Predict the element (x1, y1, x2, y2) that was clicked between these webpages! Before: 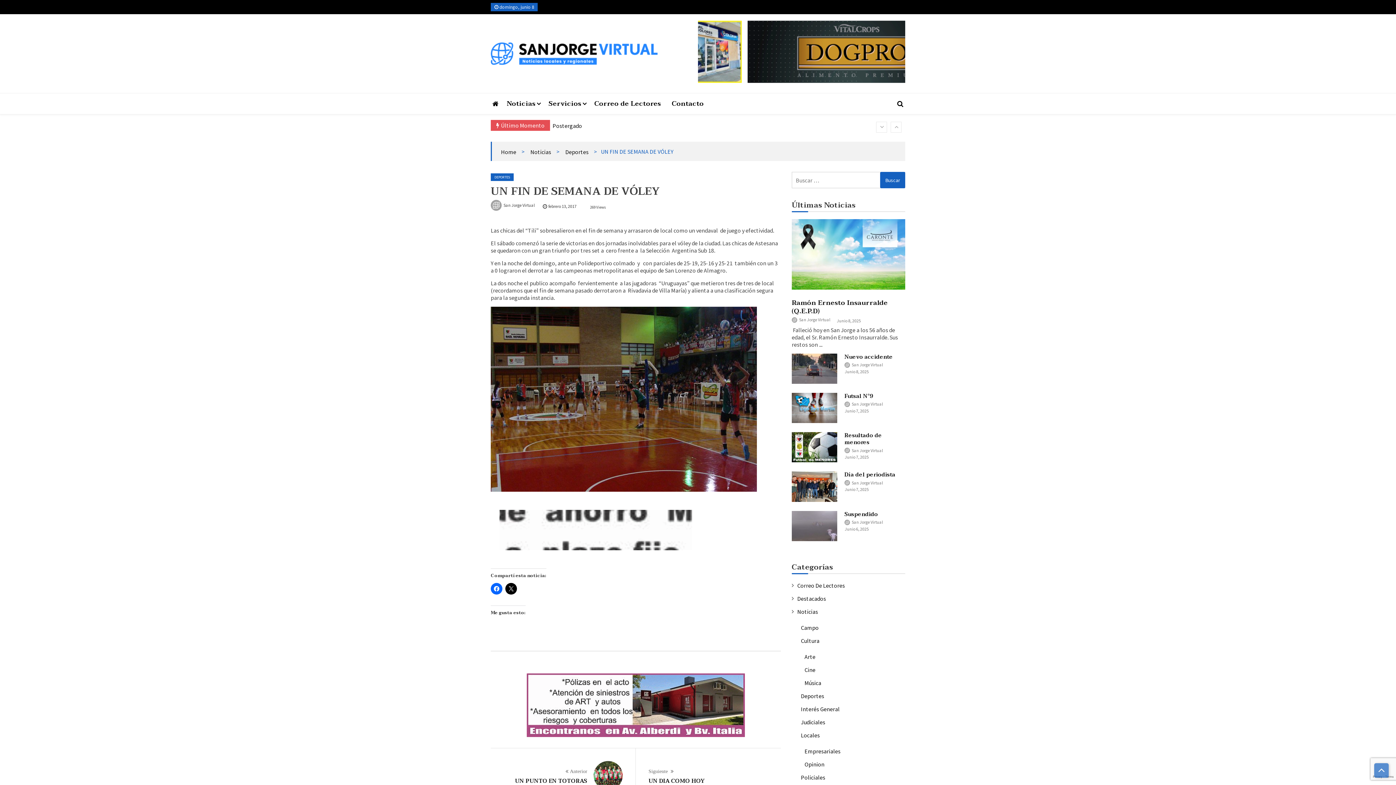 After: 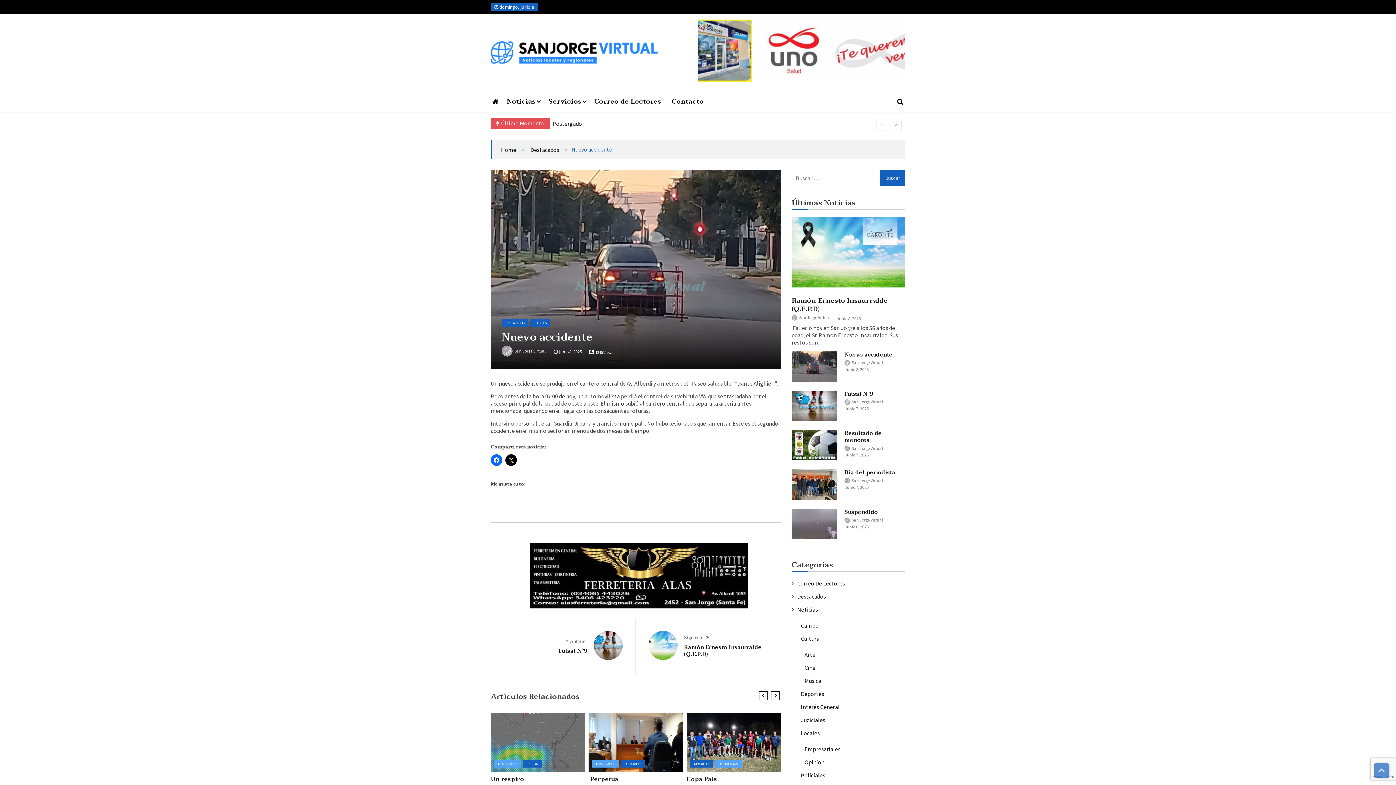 Action: label: Nuevo accidente bbox: (844, 352, 893, 361)